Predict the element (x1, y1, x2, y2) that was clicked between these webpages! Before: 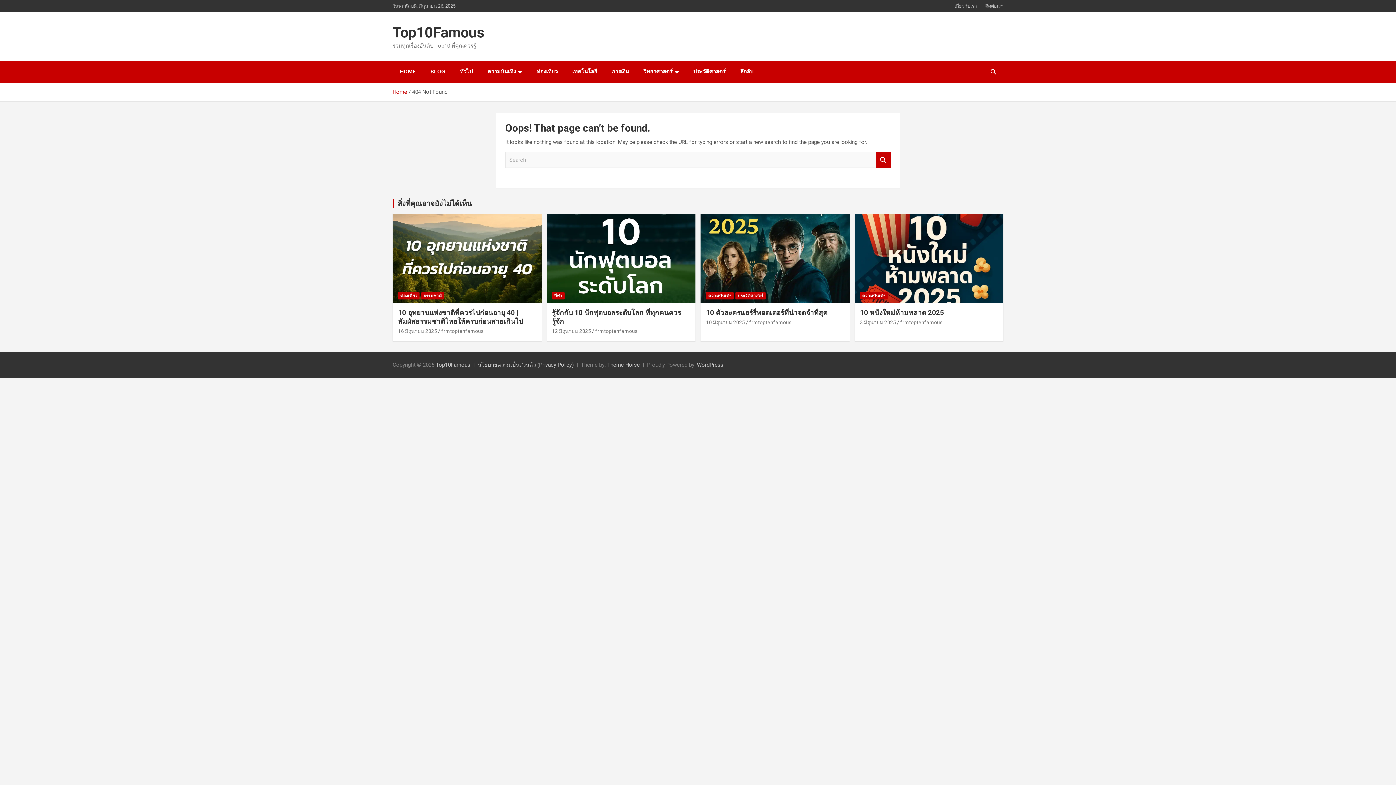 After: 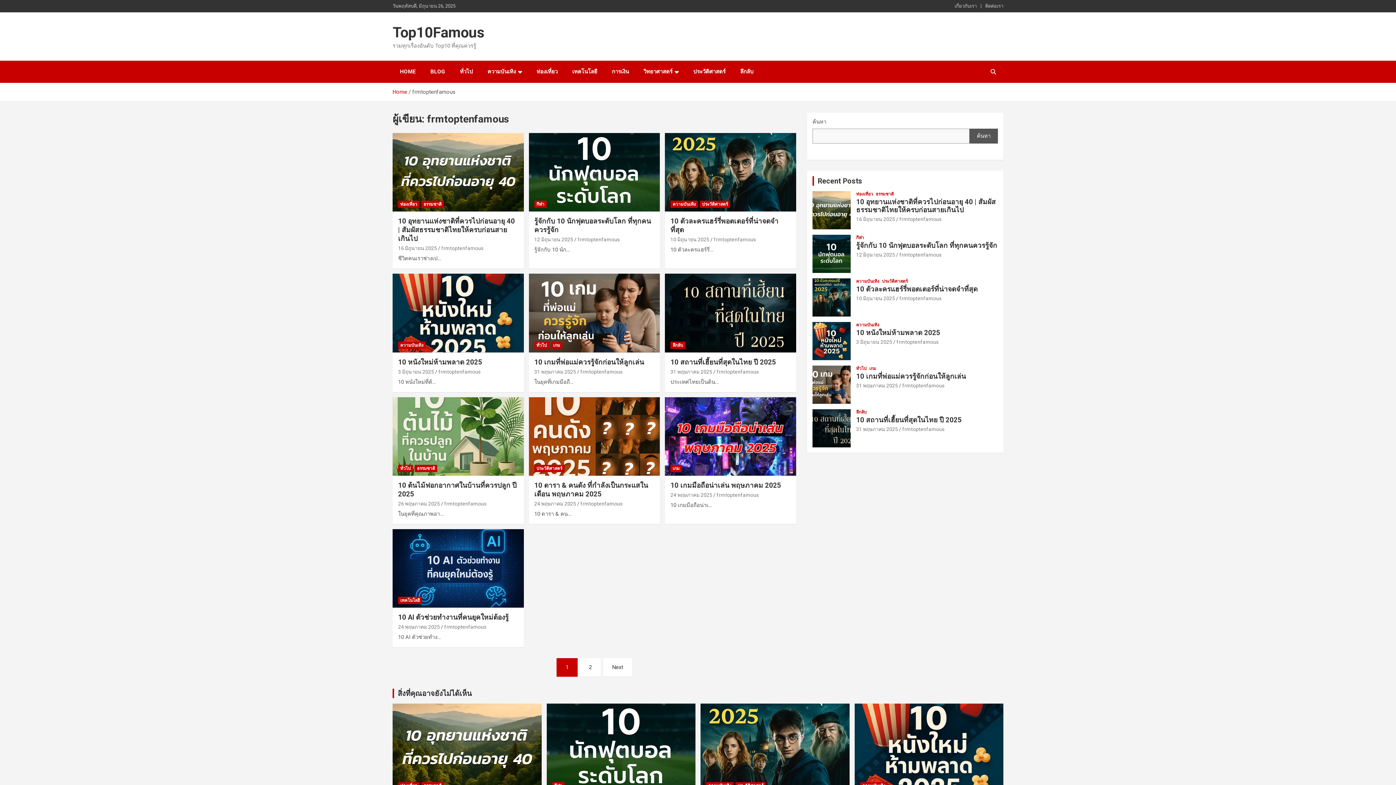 Action: label: frmtoptenfamous bbox: (749, 319, 791, 325)